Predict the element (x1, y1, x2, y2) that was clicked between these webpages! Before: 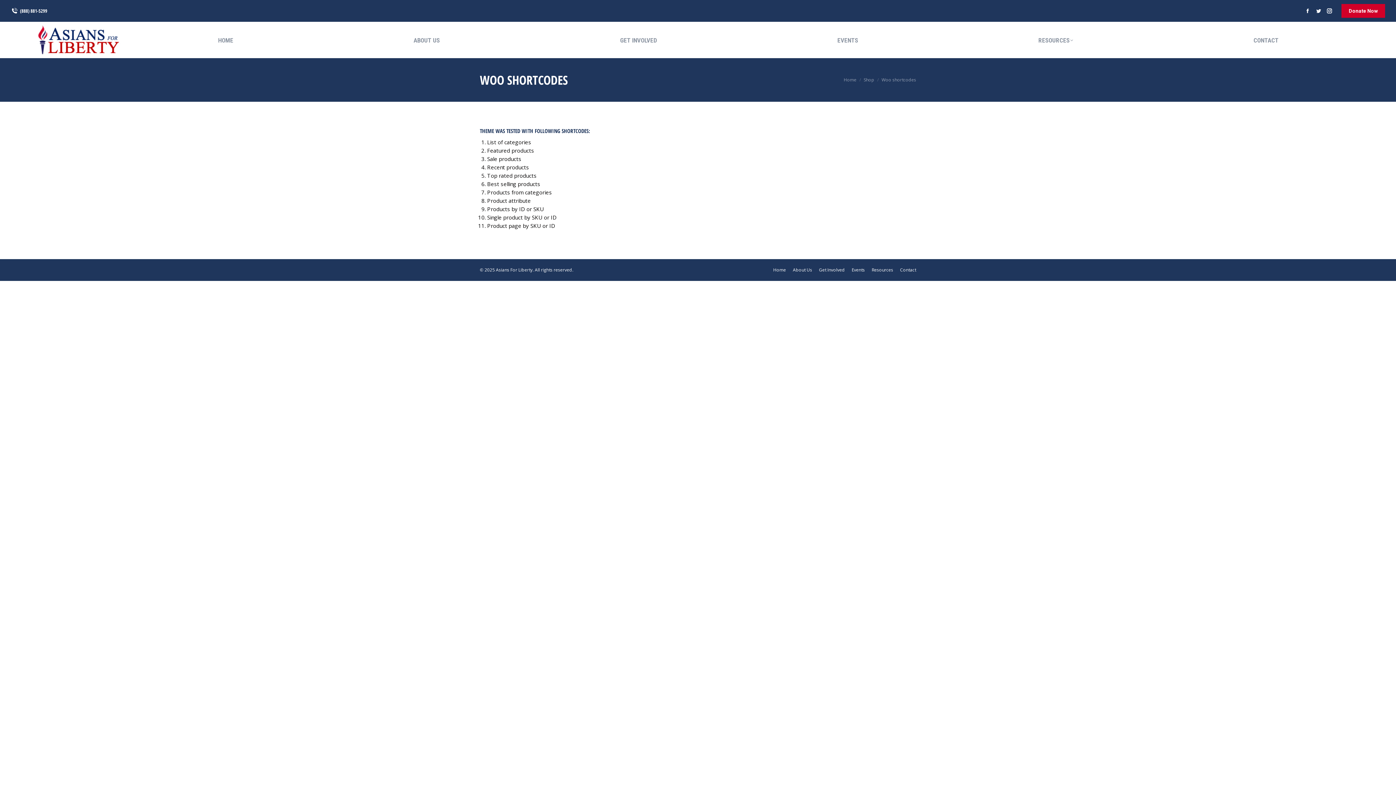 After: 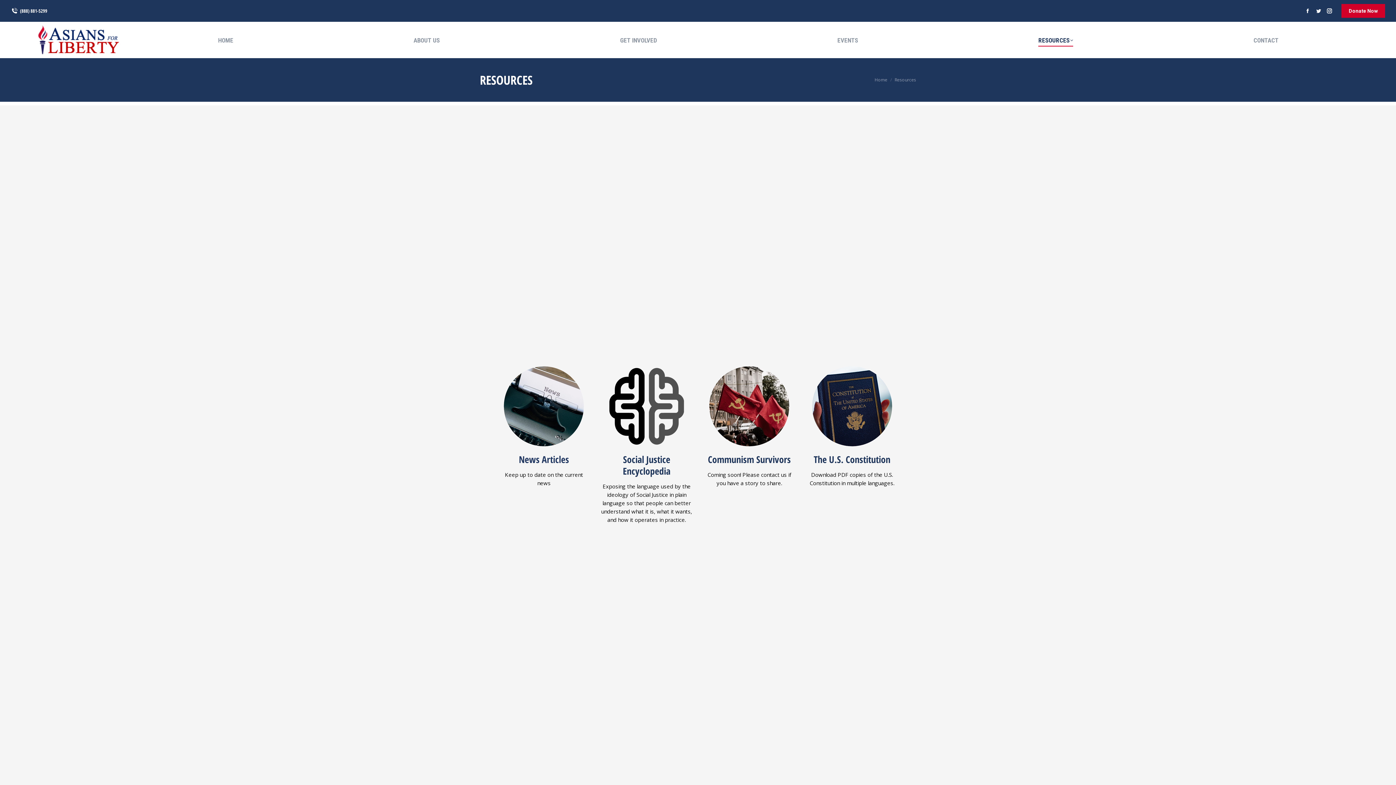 Action: bbox: (872, 266, 893, 273) label: Resources